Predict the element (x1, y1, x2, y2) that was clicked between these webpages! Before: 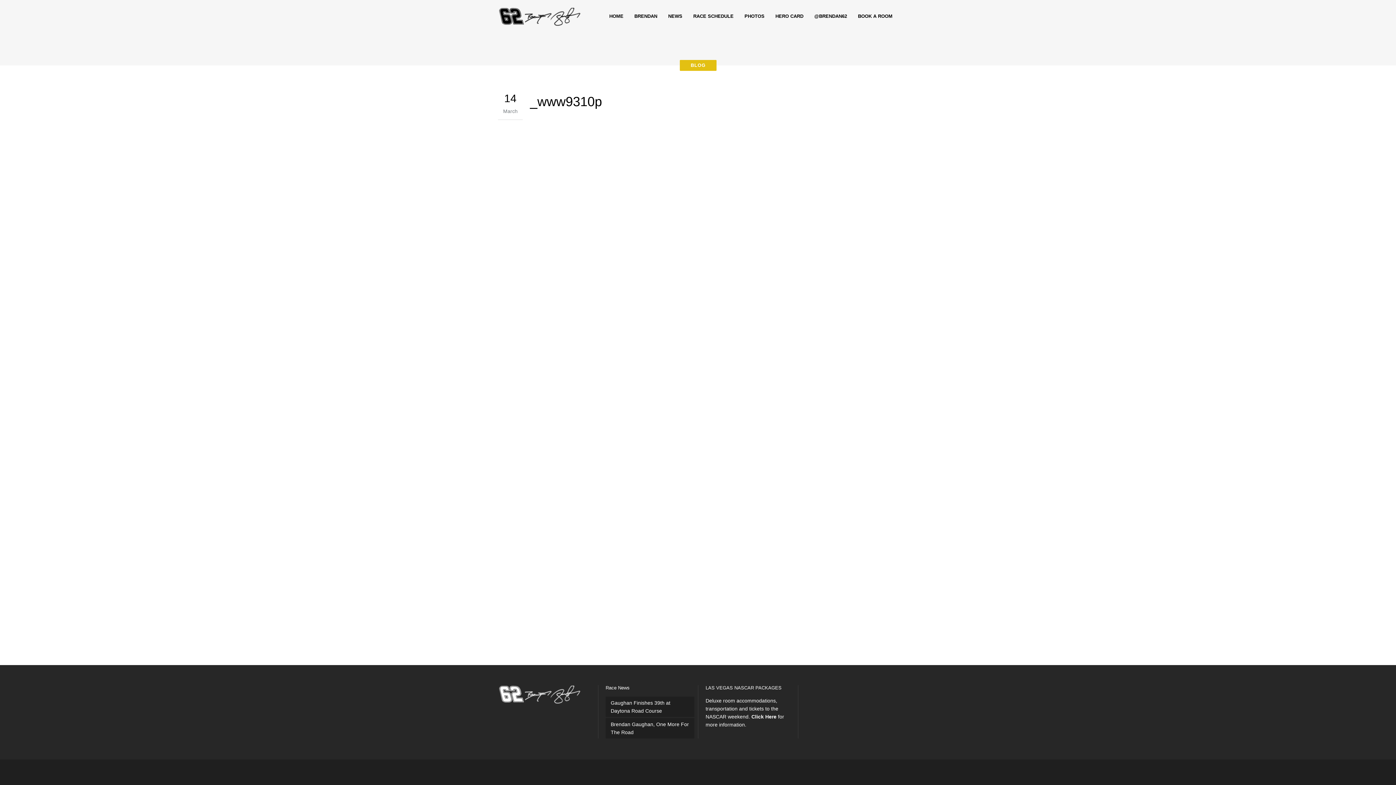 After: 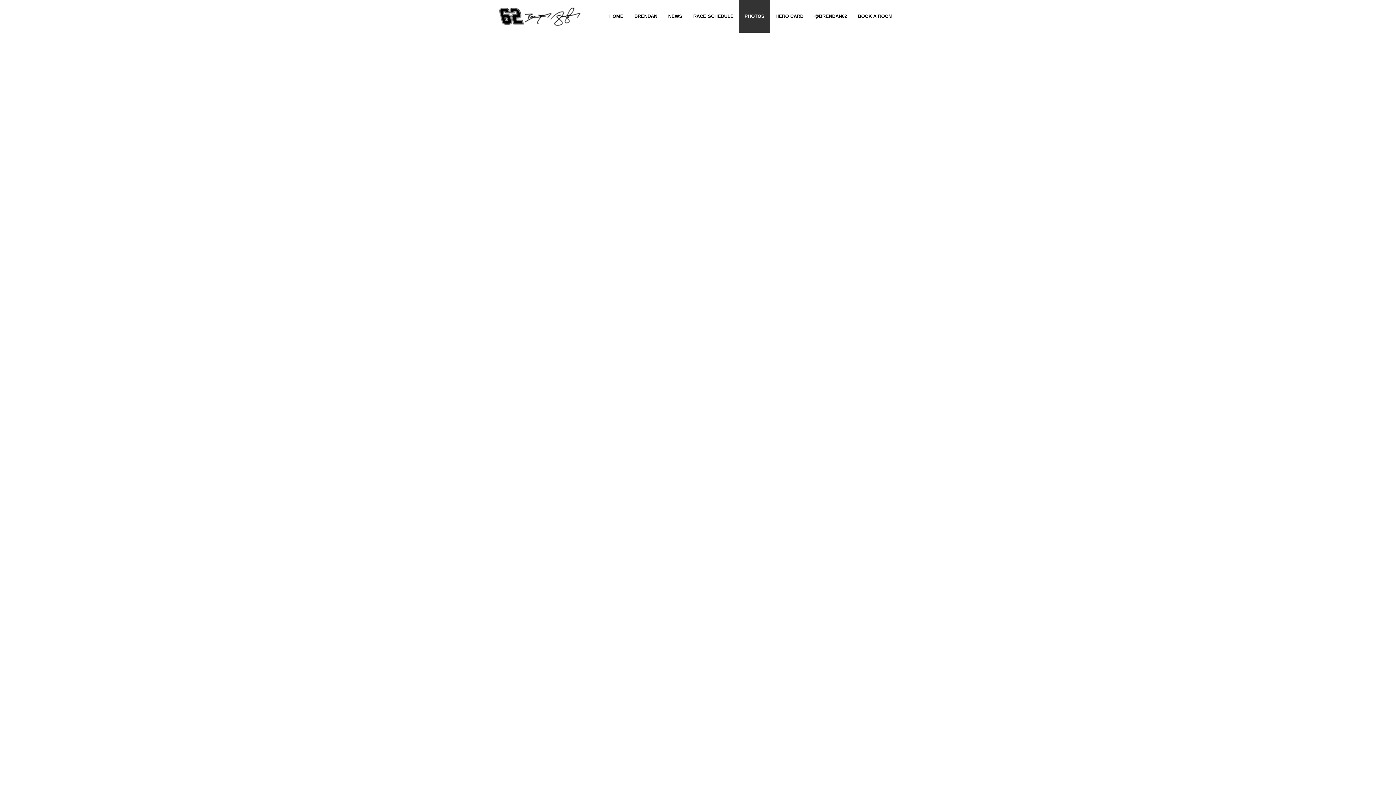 Action: bbox: (739, 0, 770, 32) label: PHOTOS